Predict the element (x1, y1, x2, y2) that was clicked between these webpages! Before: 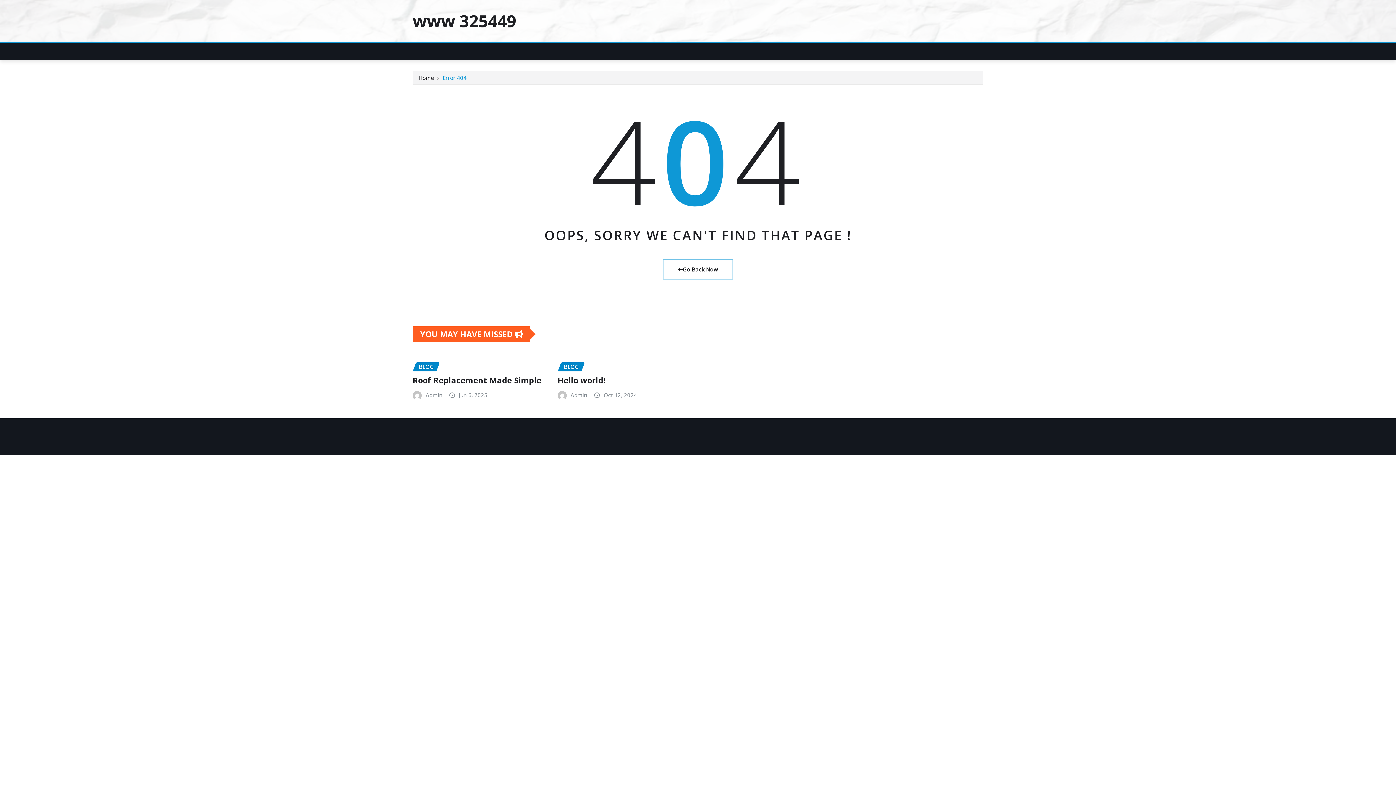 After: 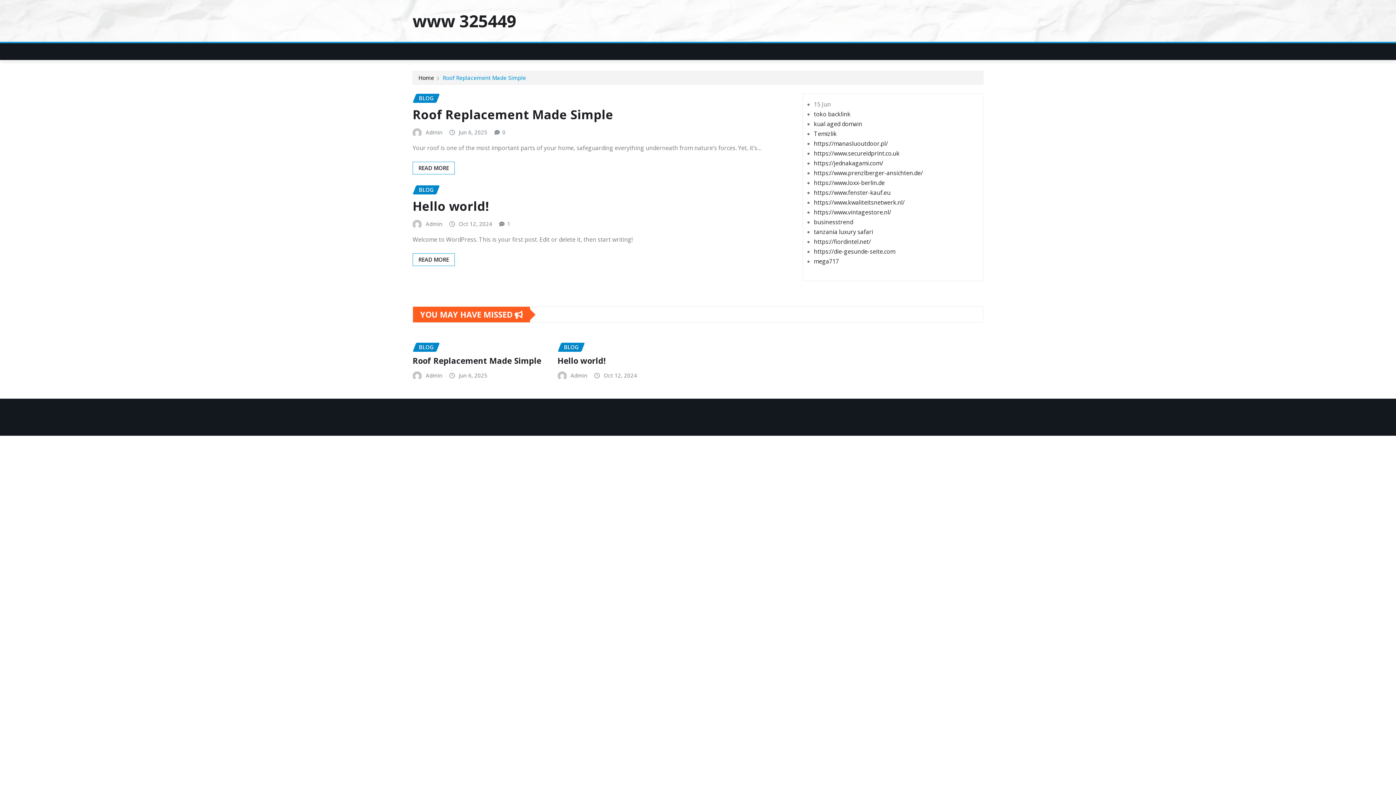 Action: bbox: (570, 390, 587, 399) label: Admin